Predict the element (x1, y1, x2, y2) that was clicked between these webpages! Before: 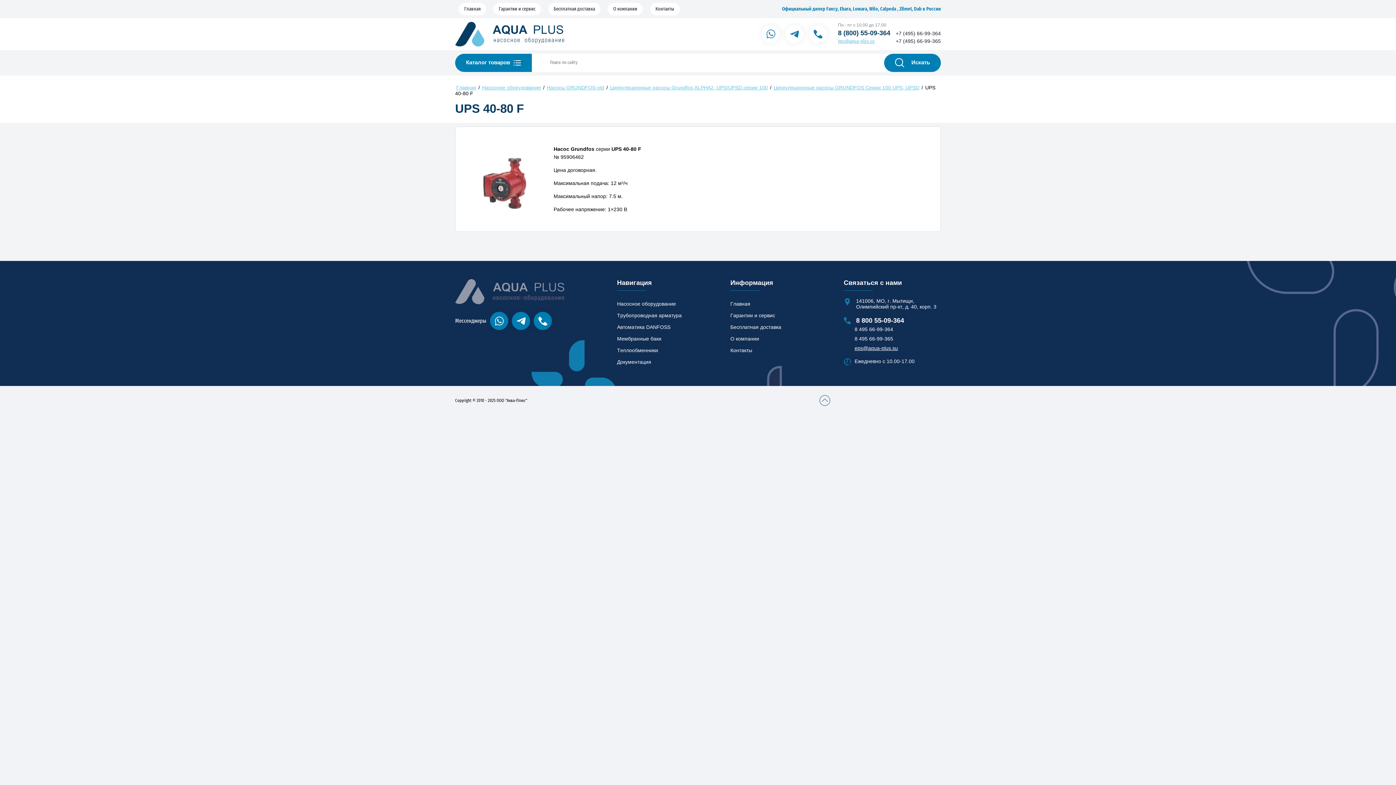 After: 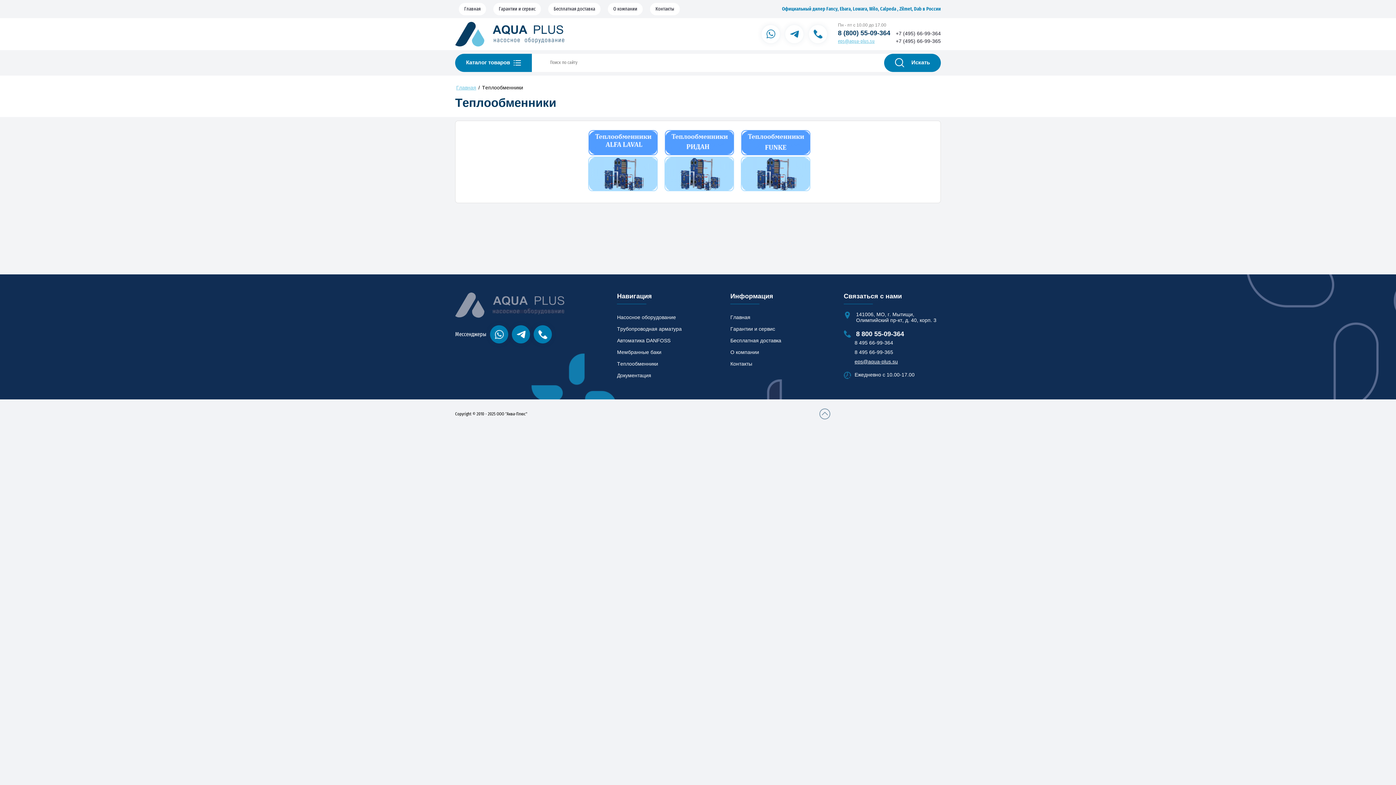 Action: label: Теплообменники bbox: (617, 344, 658, 356)